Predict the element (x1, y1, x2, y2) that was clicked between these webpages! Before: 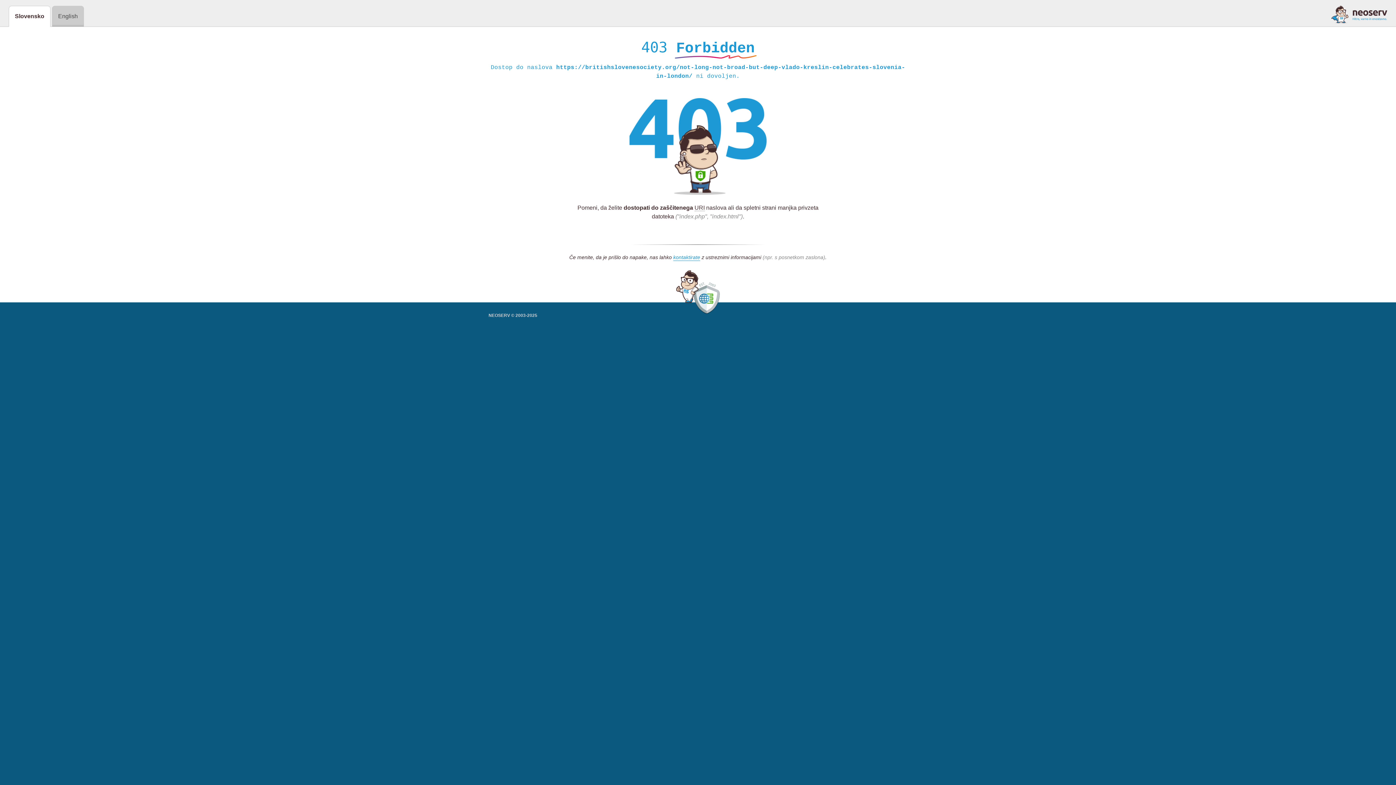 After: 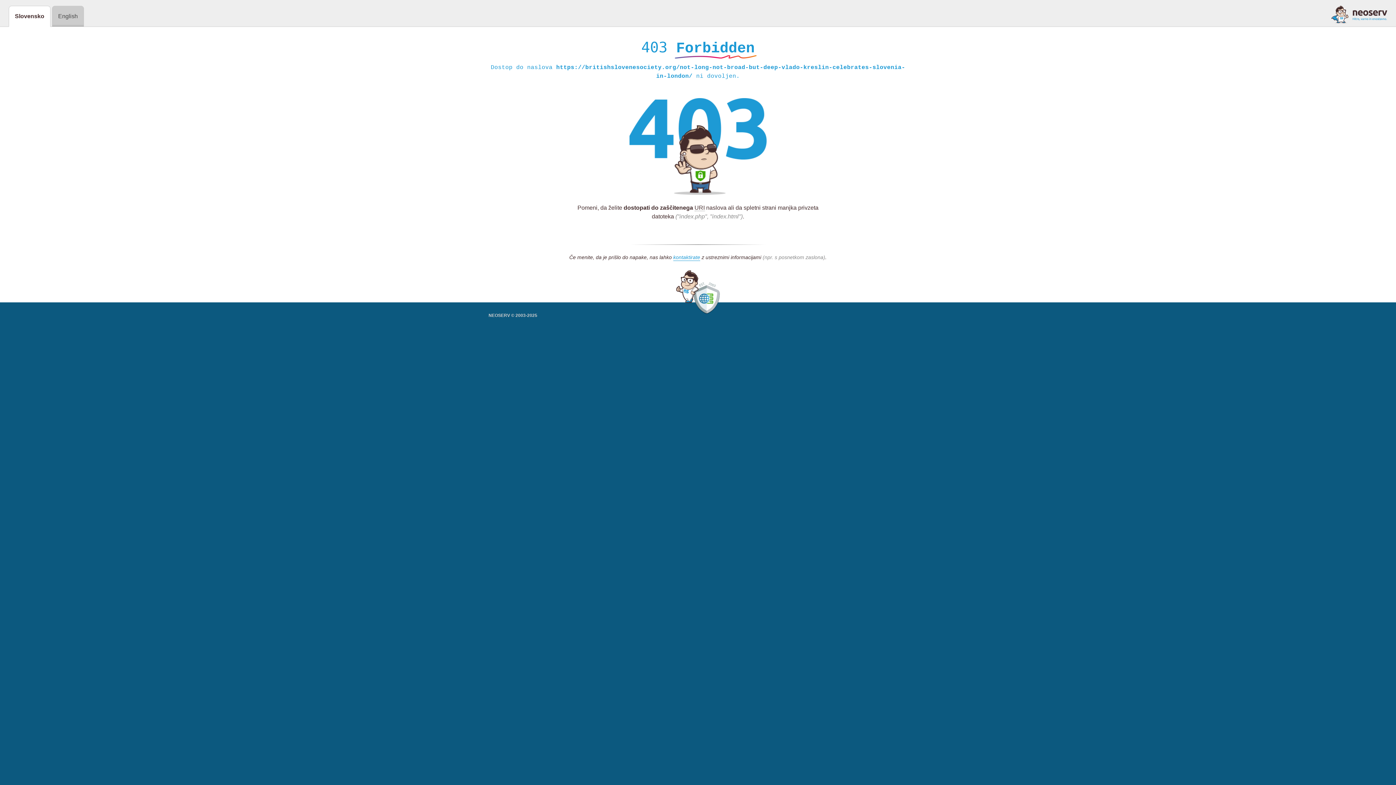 Action: bbox: (1331, 5, 1387, 23)